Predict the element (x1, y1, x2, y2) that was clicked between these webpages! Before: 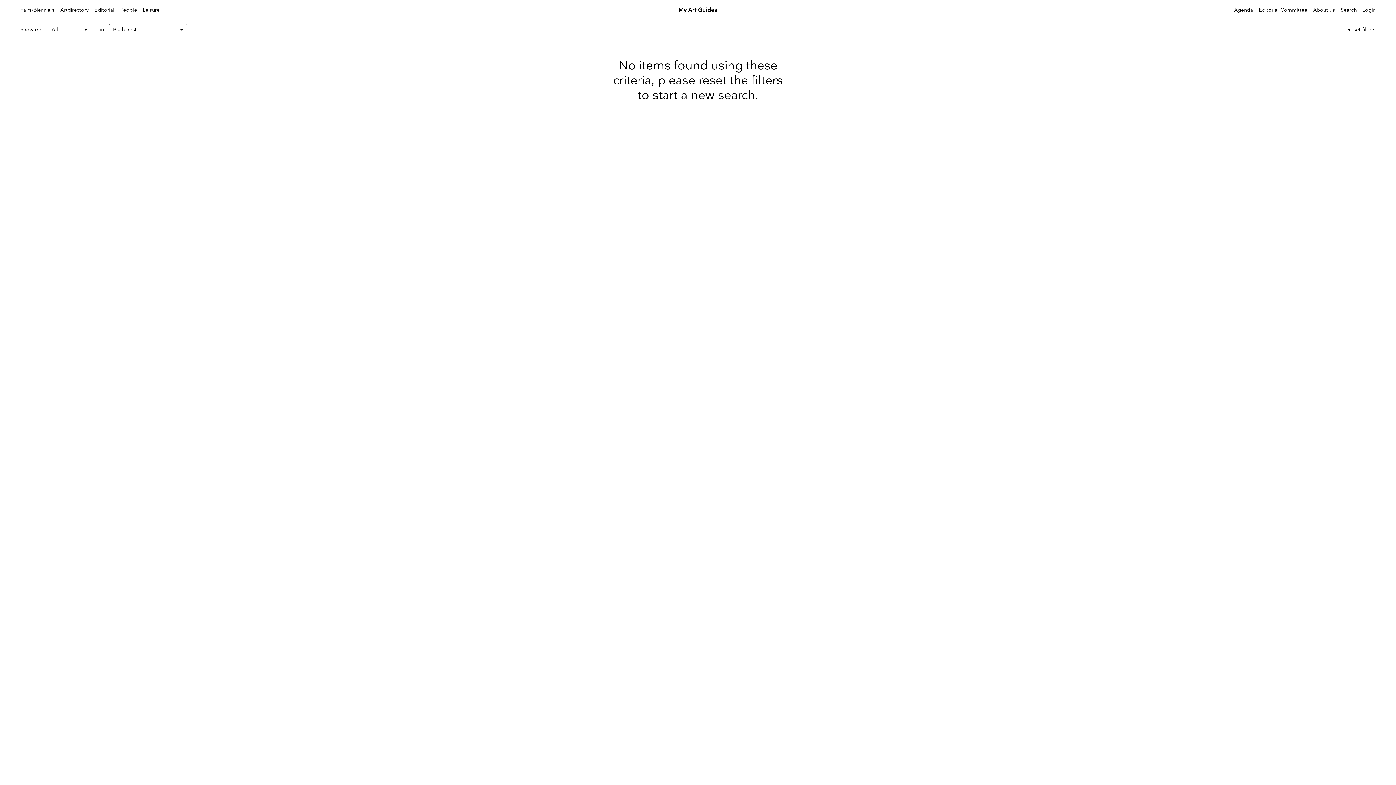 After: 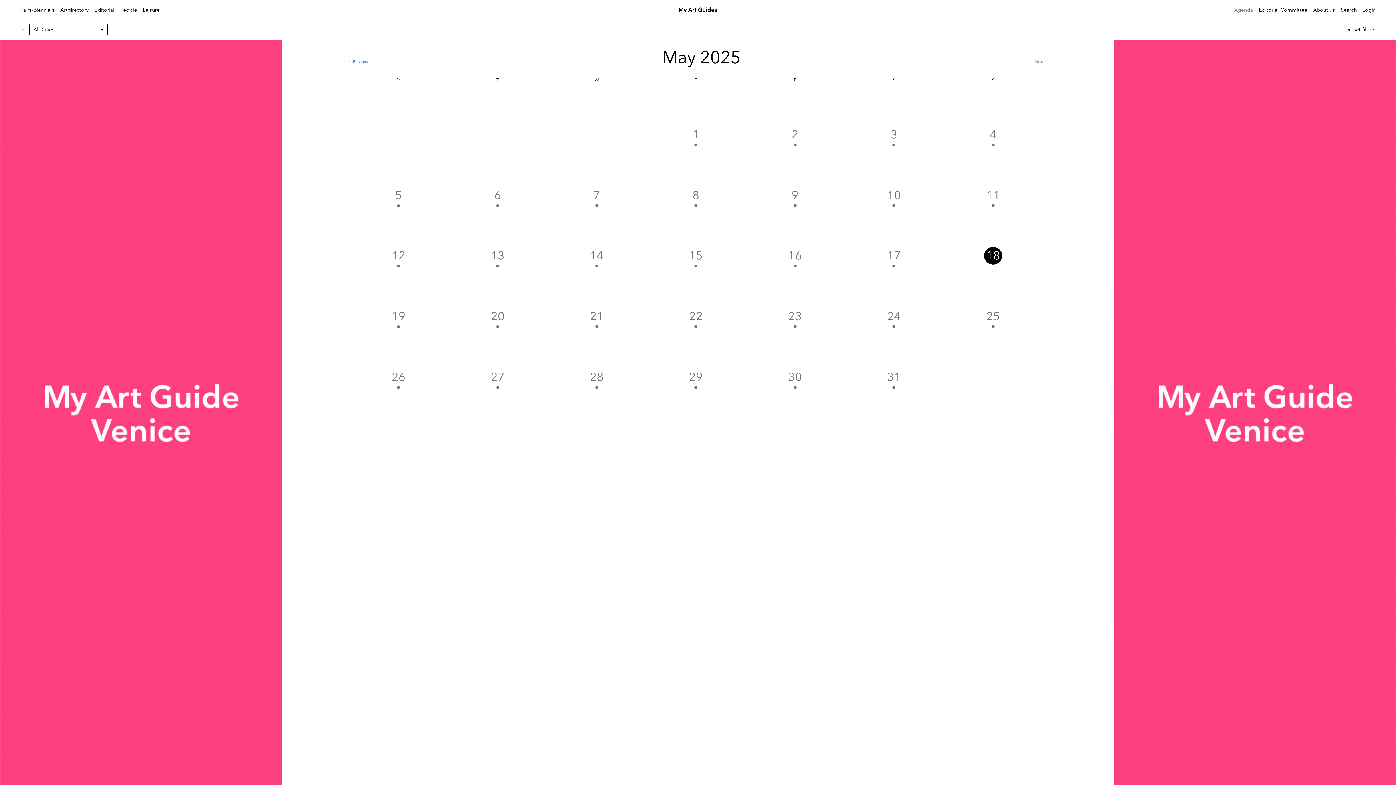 Action: bbox: (1234, 6, 1253, 13) label: Agenda